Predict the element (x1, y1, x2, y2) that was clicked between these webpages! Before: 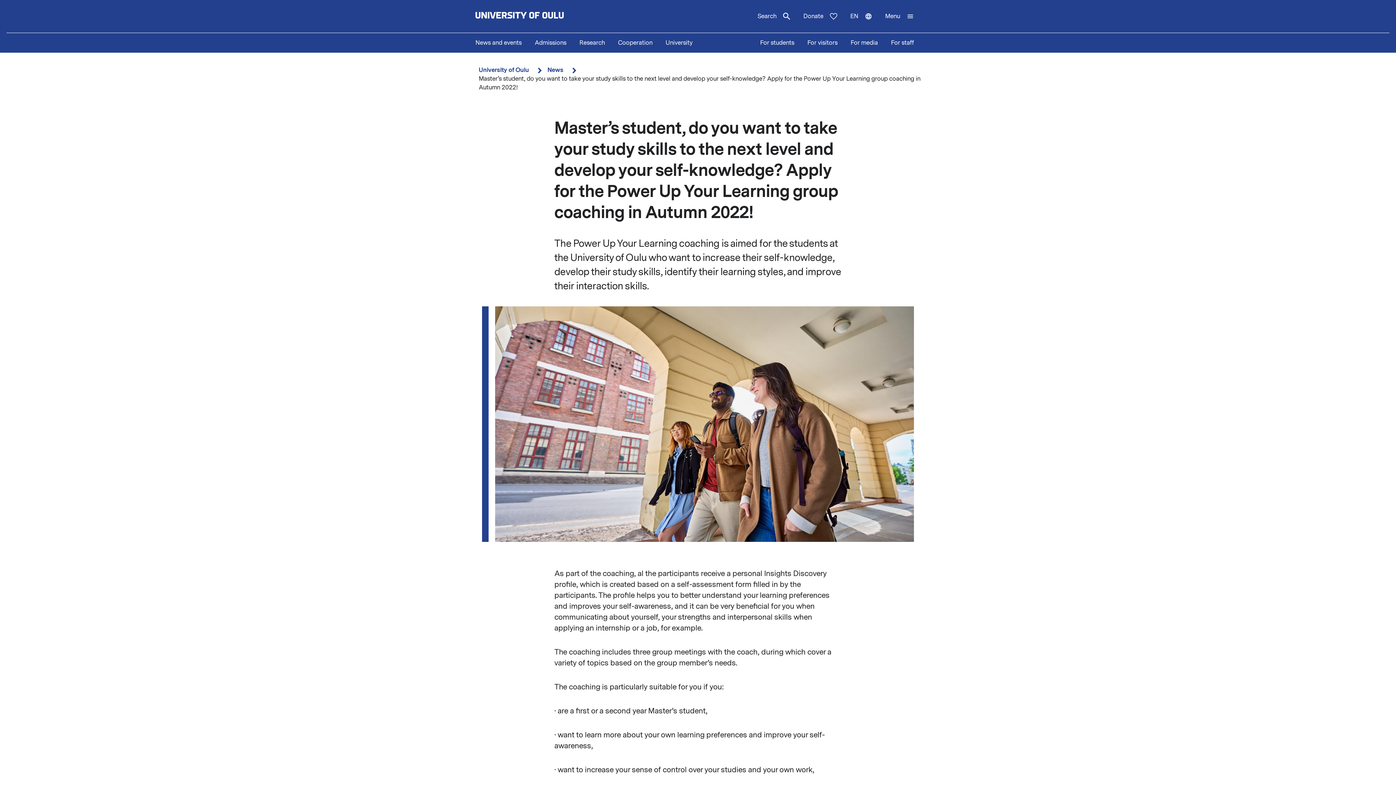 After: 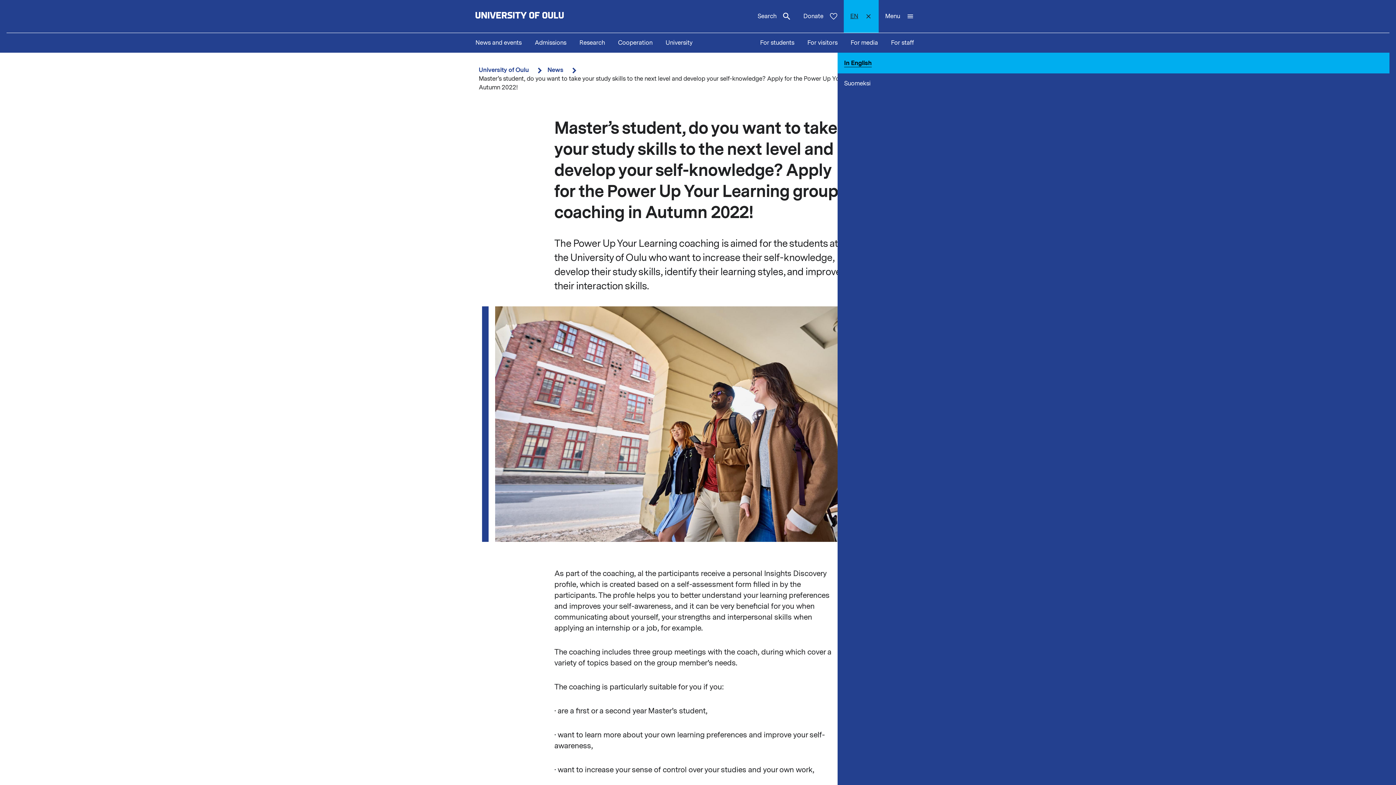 Action: label: SWITCH LANGUAGE: CURRENT LANGUAGE:
EN bbox: (844, 0, 878, 32)